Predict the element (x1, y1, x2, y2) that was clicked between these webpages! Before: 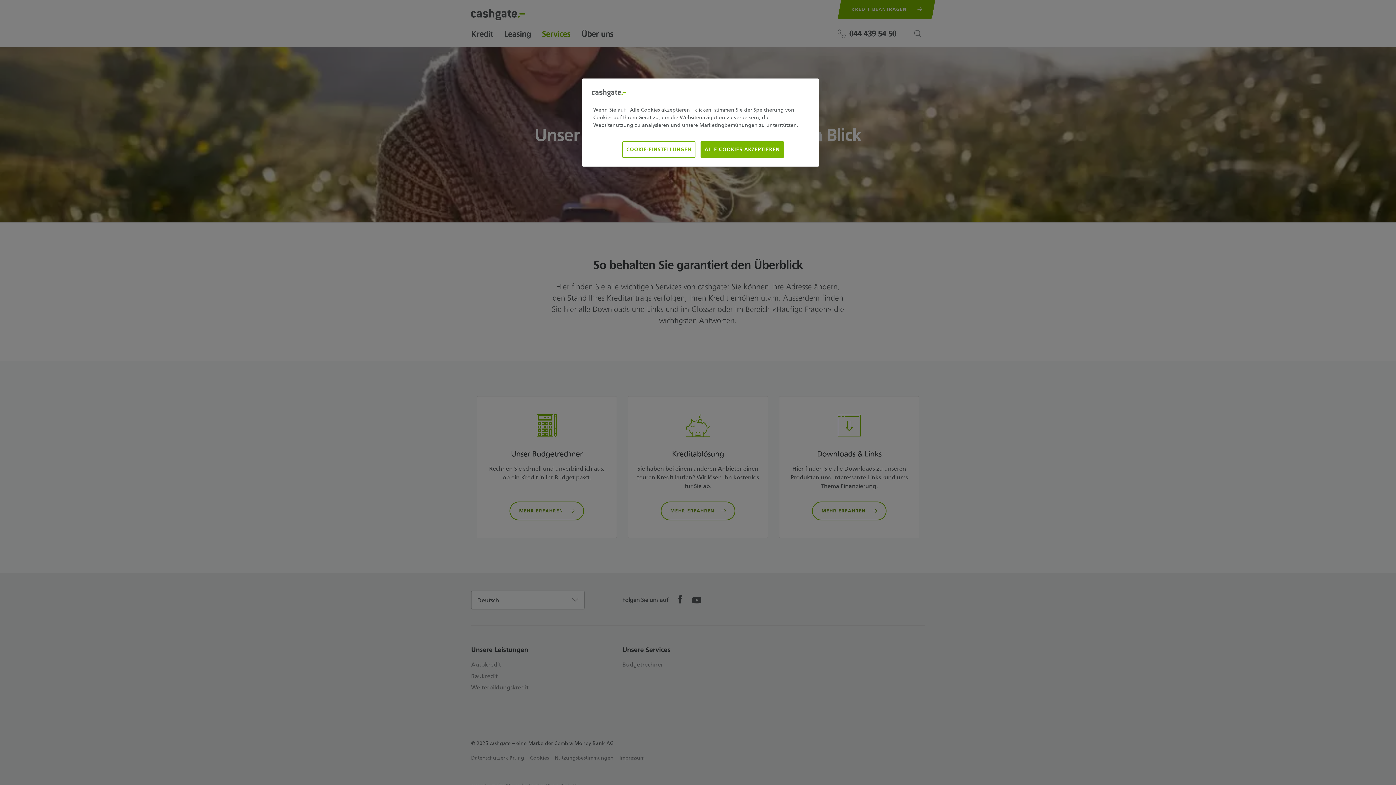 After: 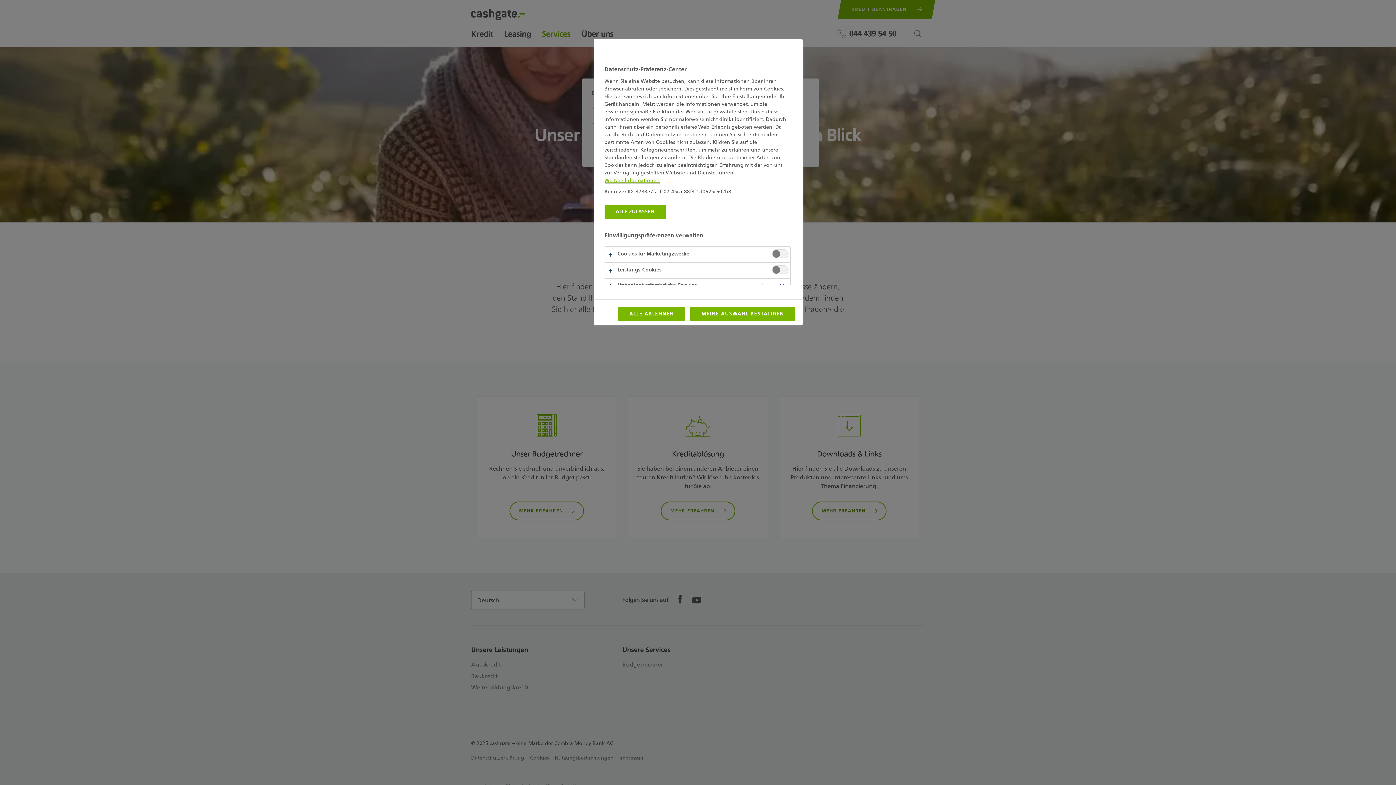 Action: bbox: (622, 141, 695, 157) label: COOKIE-EINSTELLUNGEN